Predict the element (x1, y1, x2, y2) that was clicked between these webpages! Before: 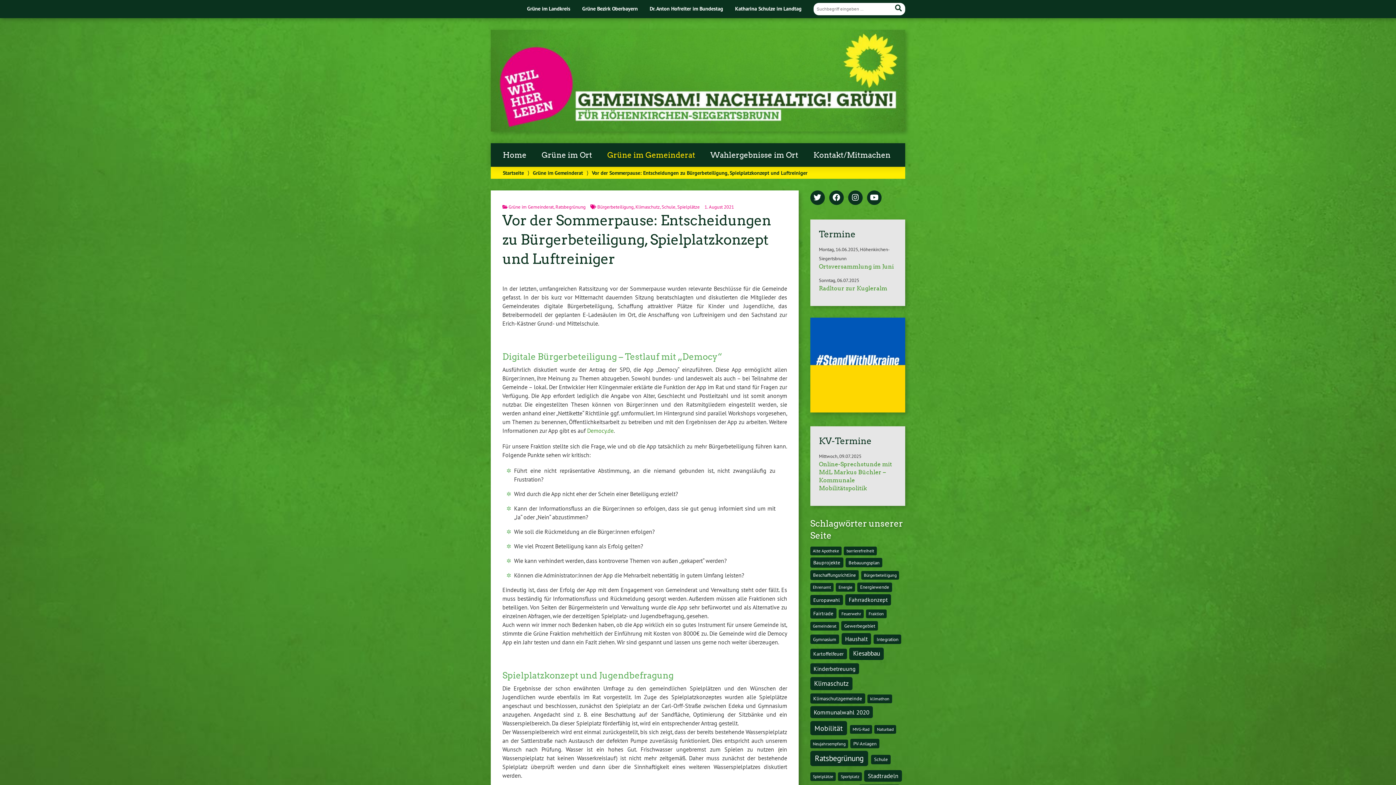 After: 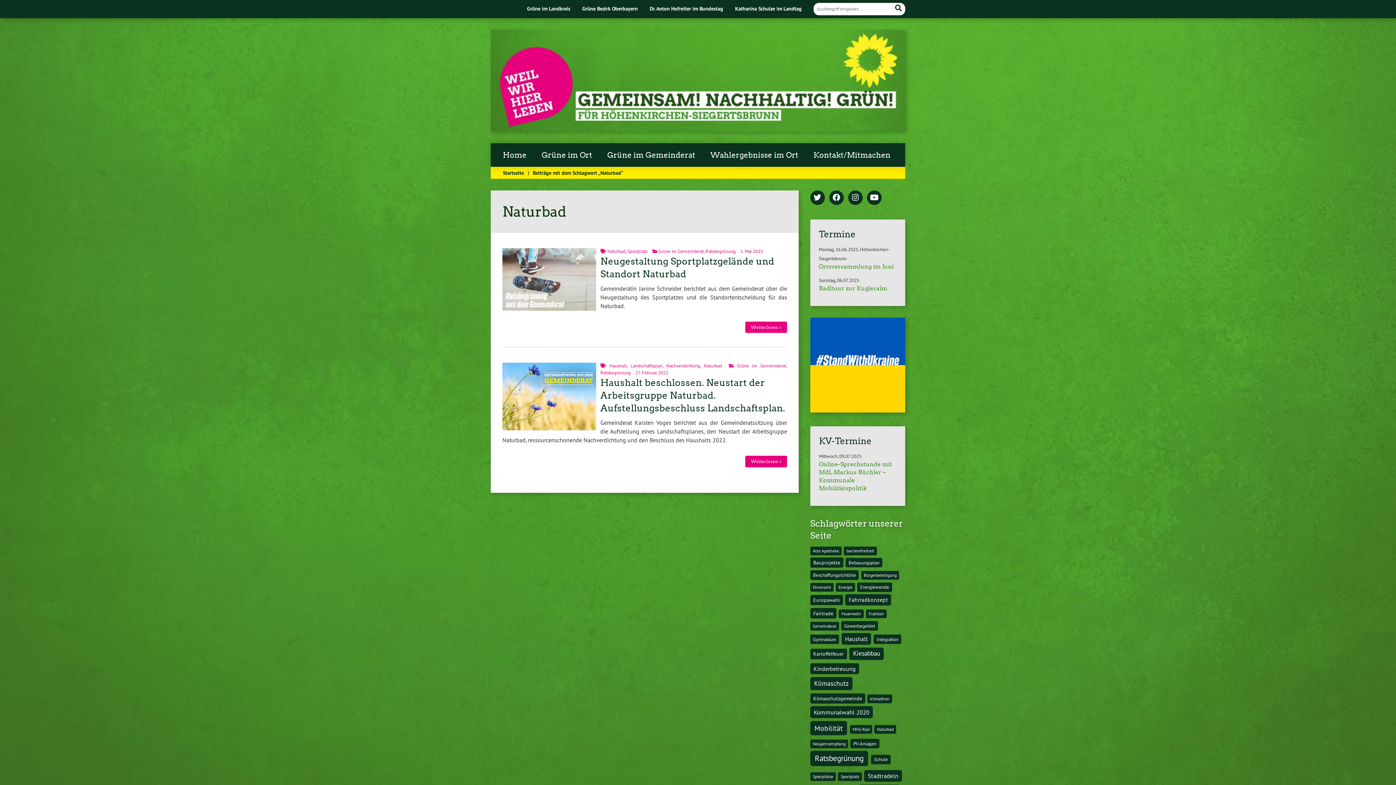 Action: label: Naturbad (2 Einträge) bbox: (874, 725, 896, 734)